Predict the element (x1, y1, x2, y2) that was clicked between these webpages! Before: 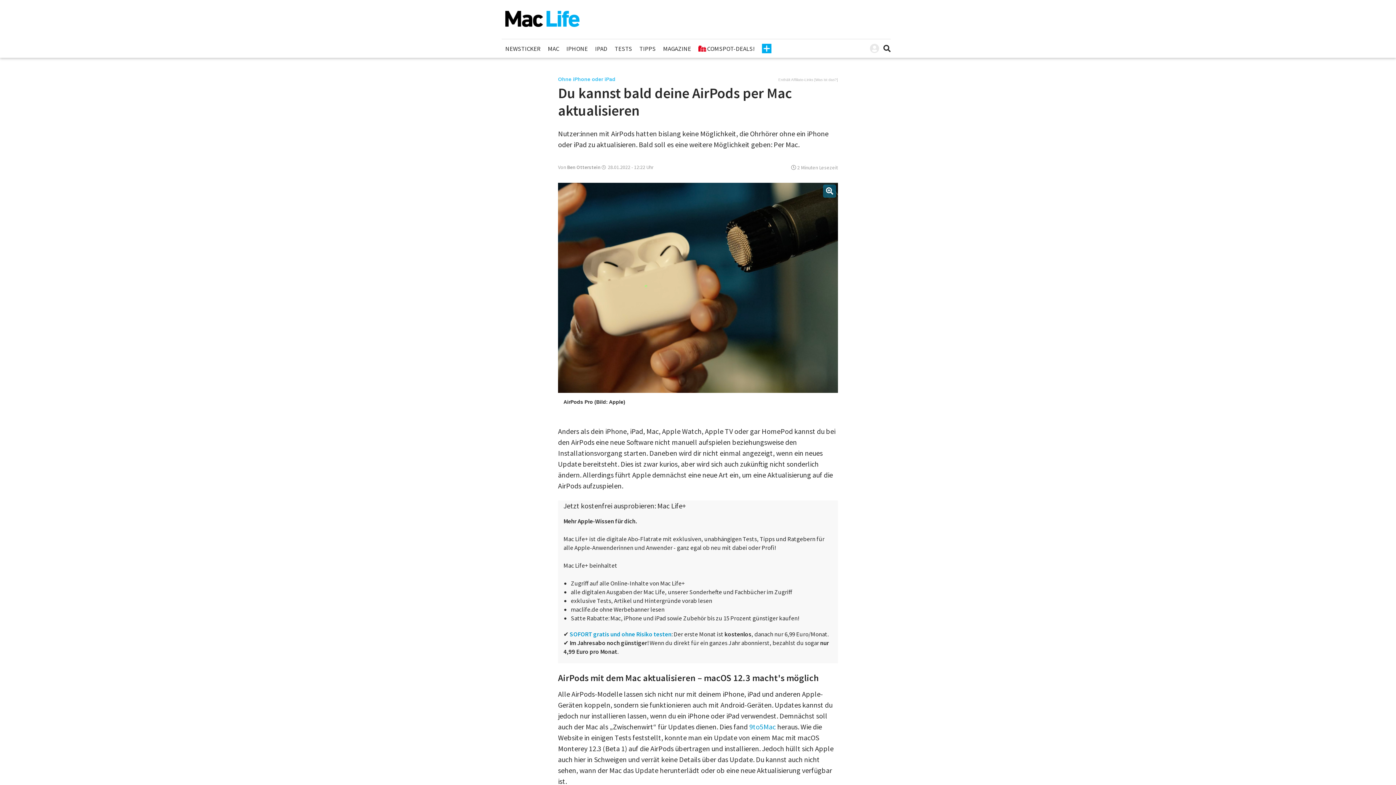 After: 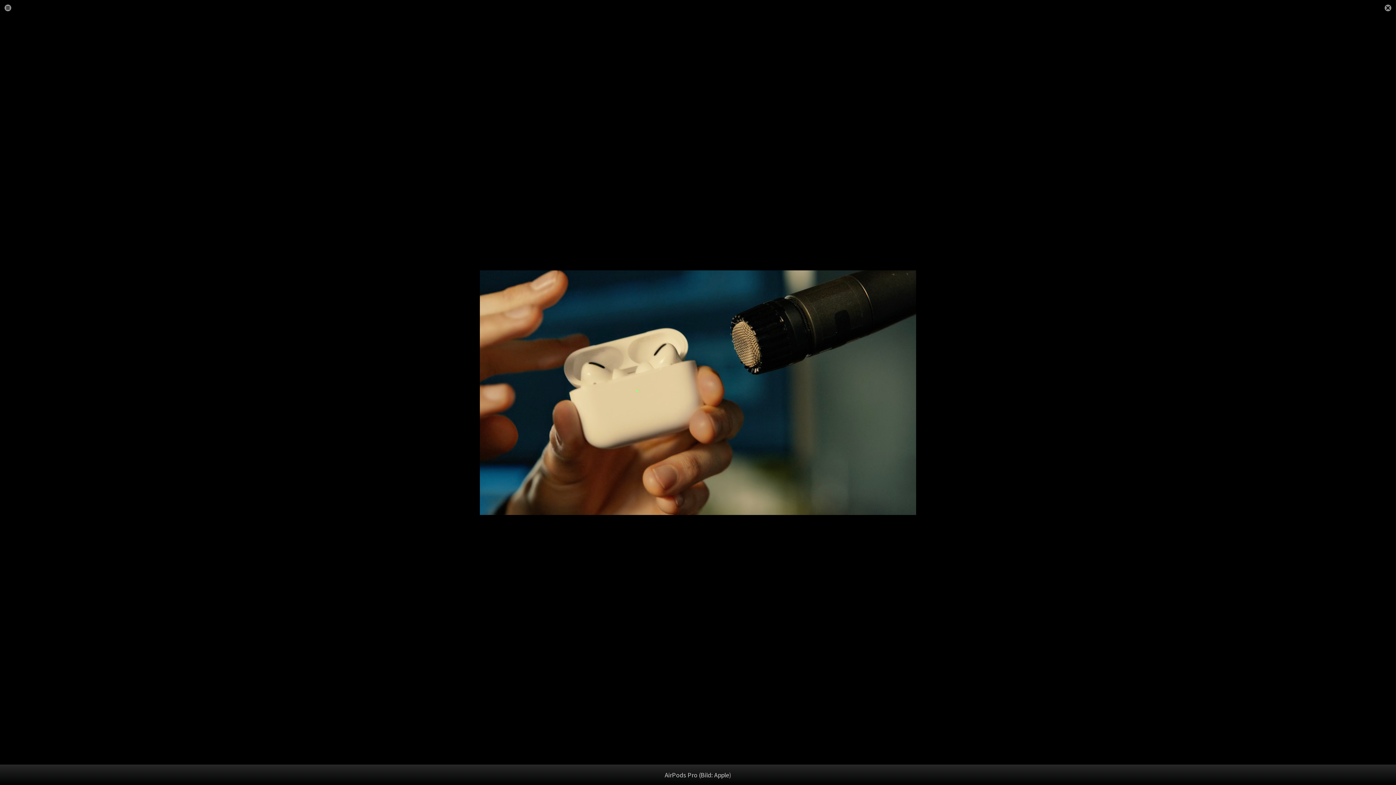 Action: bbox: (558, 182, 838, 411) label: AirPods Pro (Bild: Apple)